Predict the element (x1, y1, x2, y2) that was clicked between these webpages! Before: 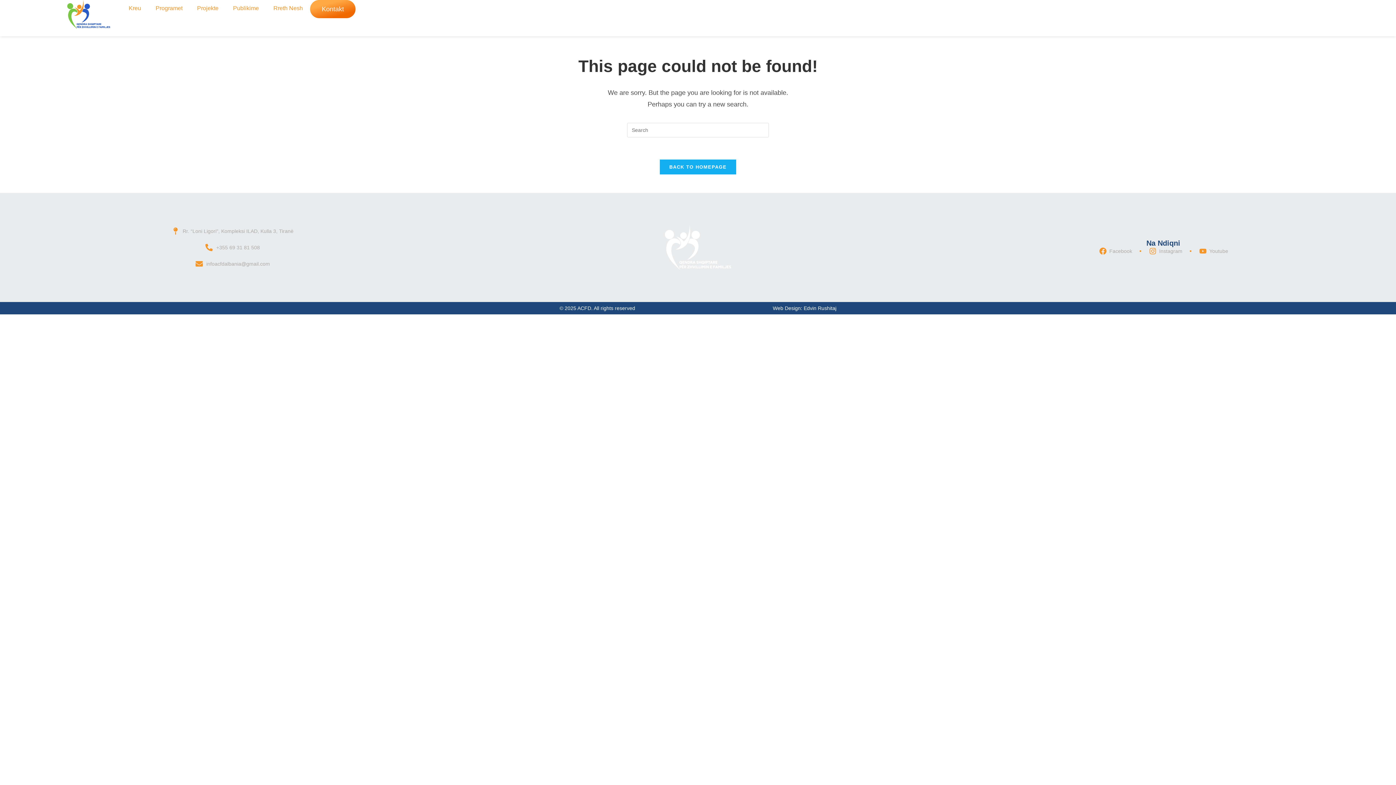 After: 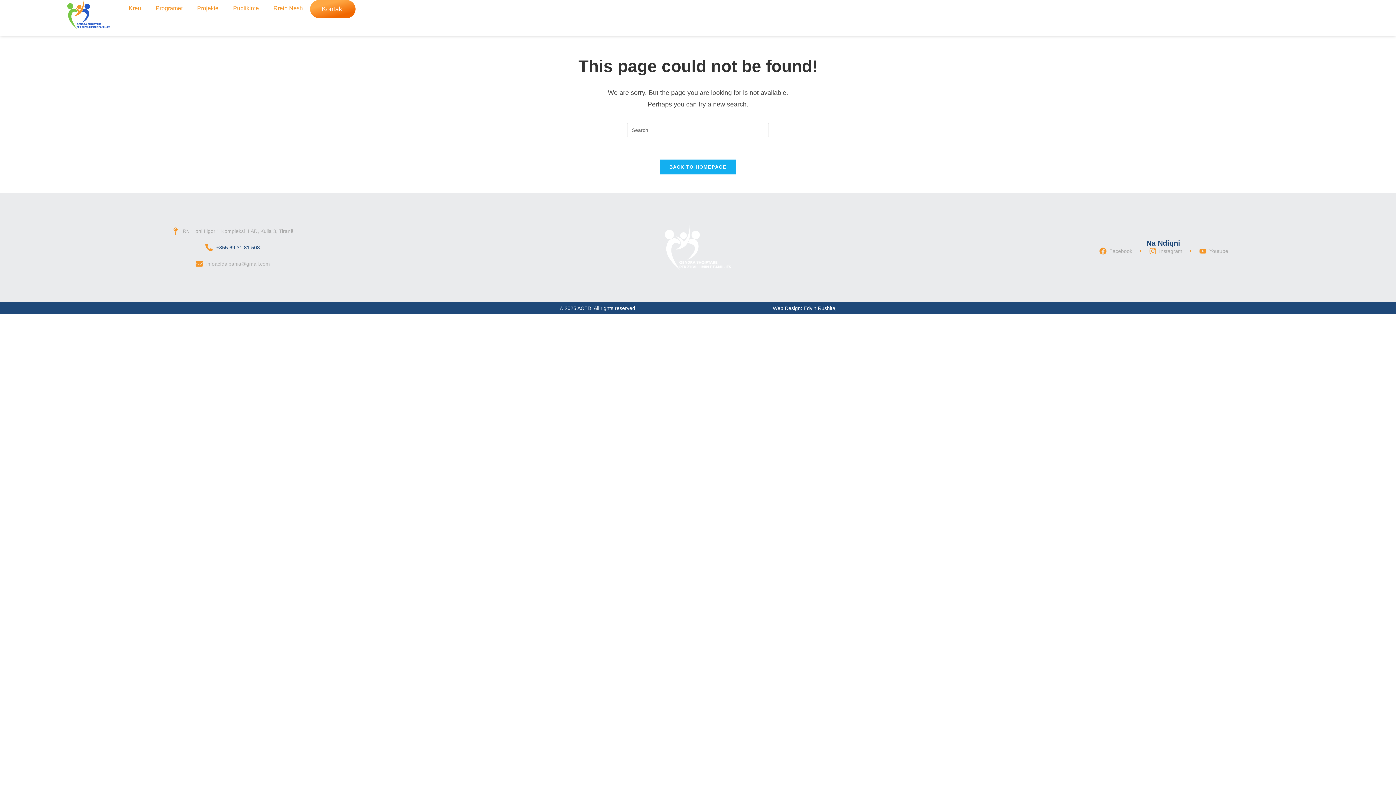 Action: bbox: (171, 243, 293, 252) label: +355 69 31 81 508